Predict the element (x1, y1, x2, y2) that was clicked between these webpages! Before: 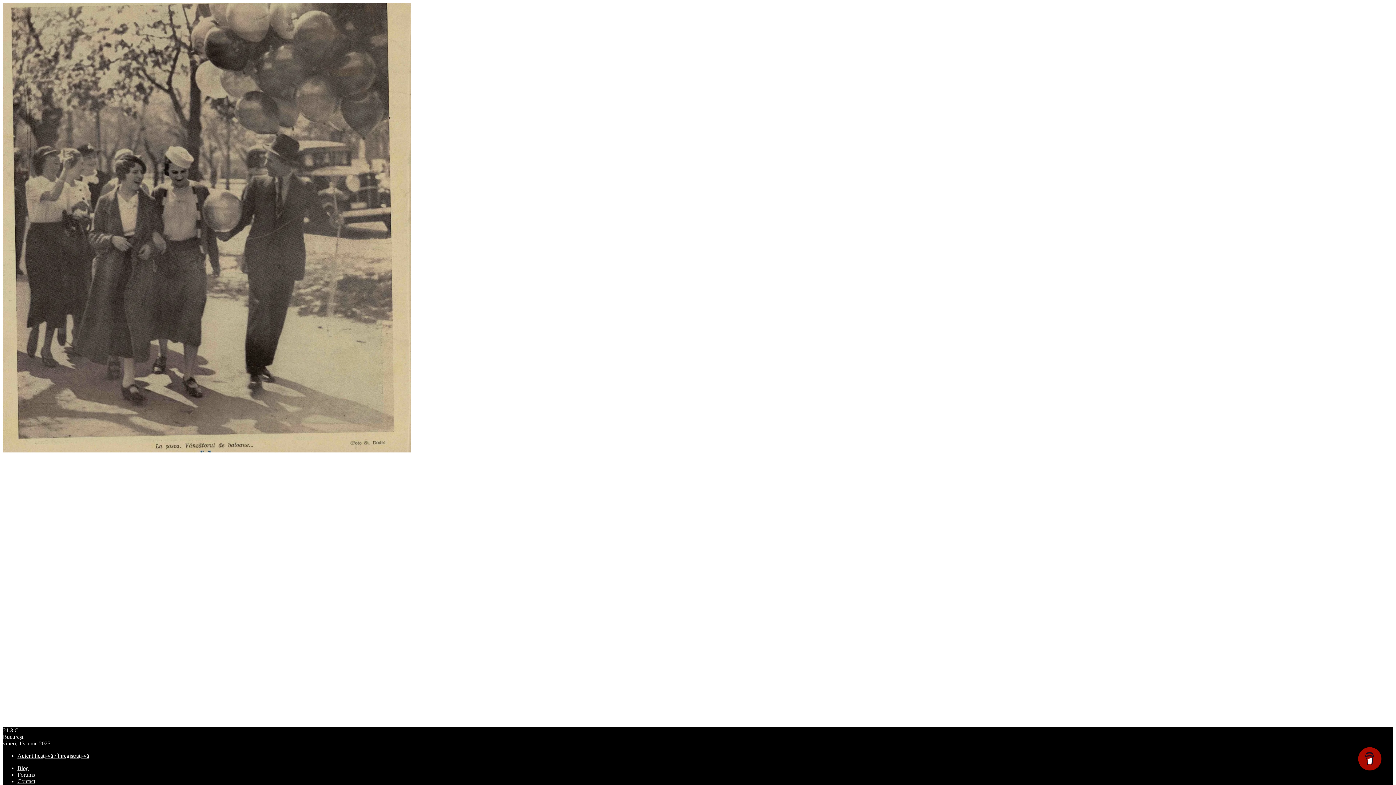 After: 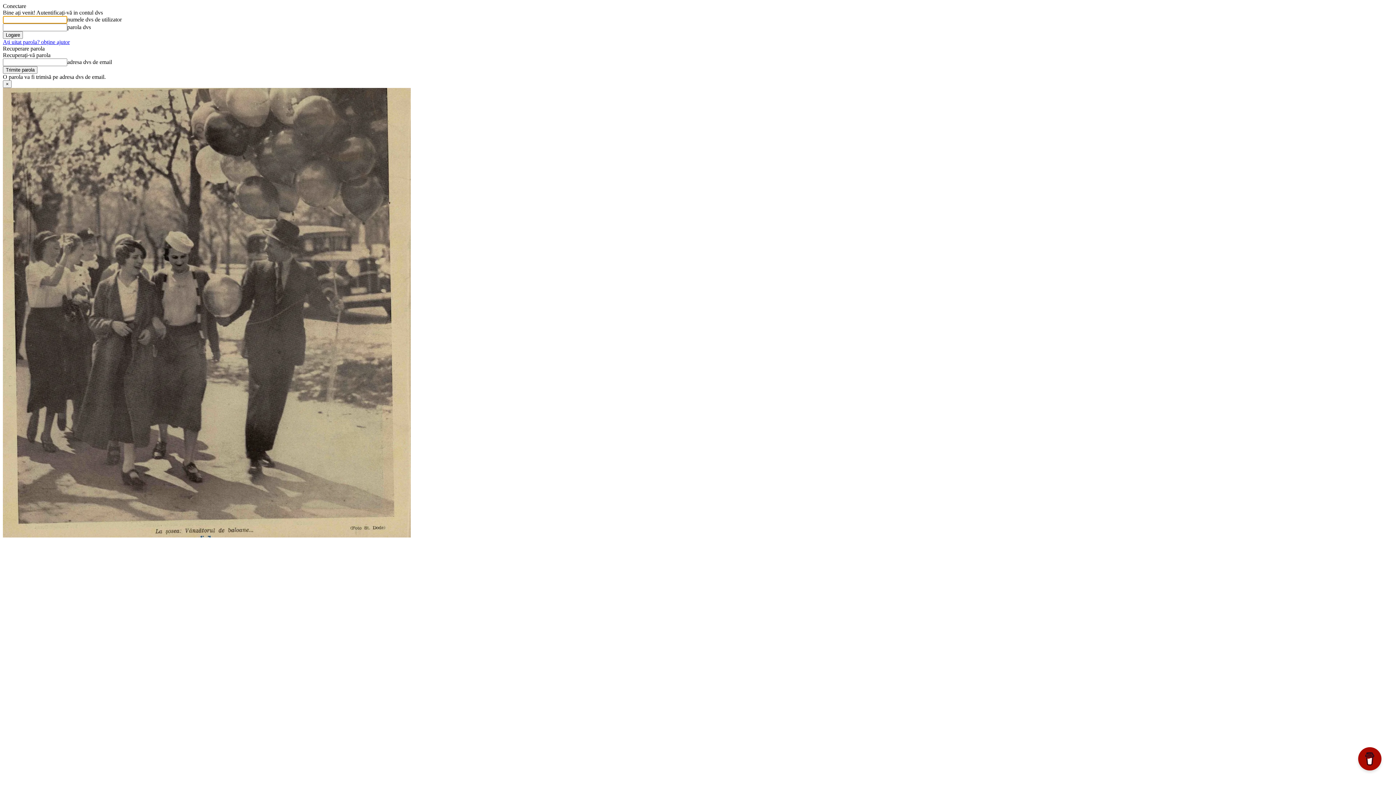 Action: bbox: (17, 753, 89, 759) label: Autentificați-vă / Înregistrați-vă